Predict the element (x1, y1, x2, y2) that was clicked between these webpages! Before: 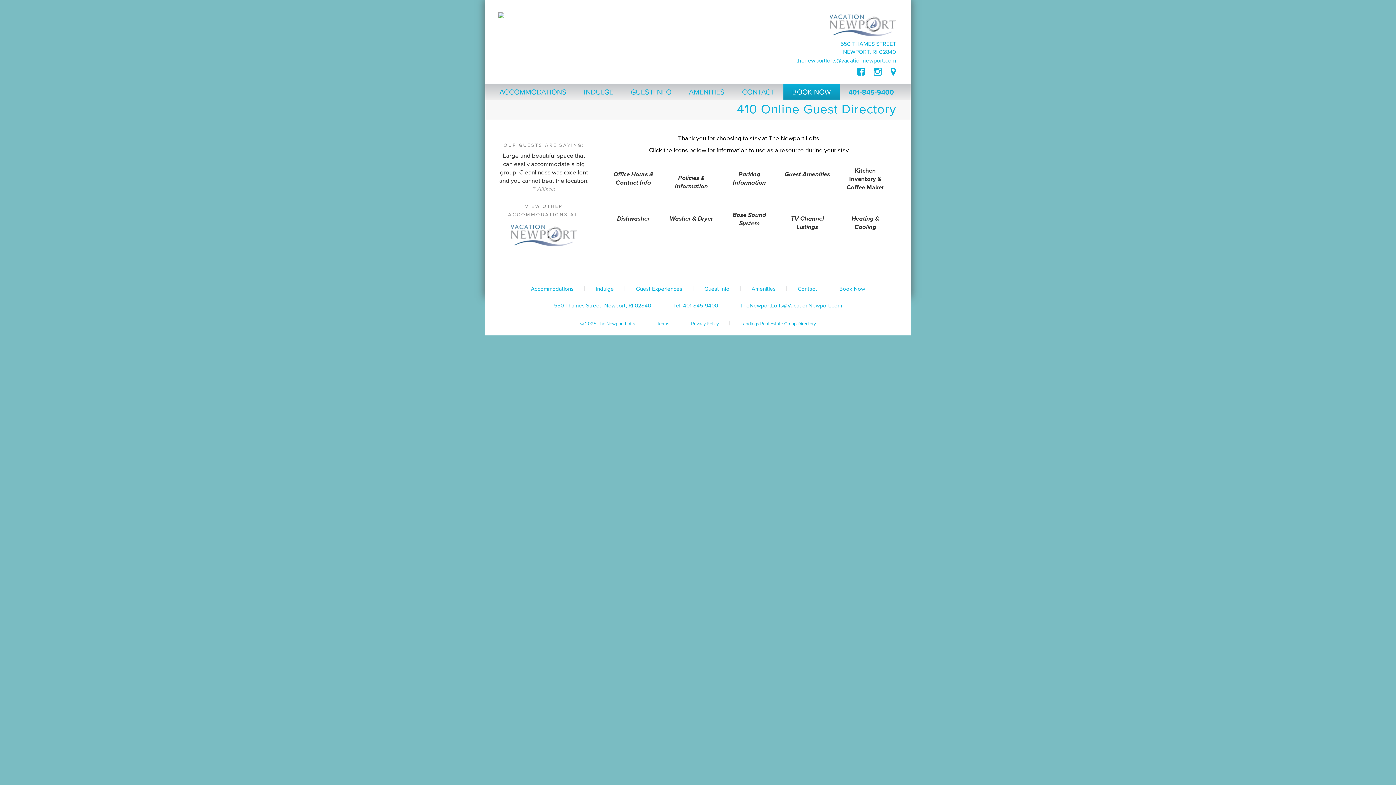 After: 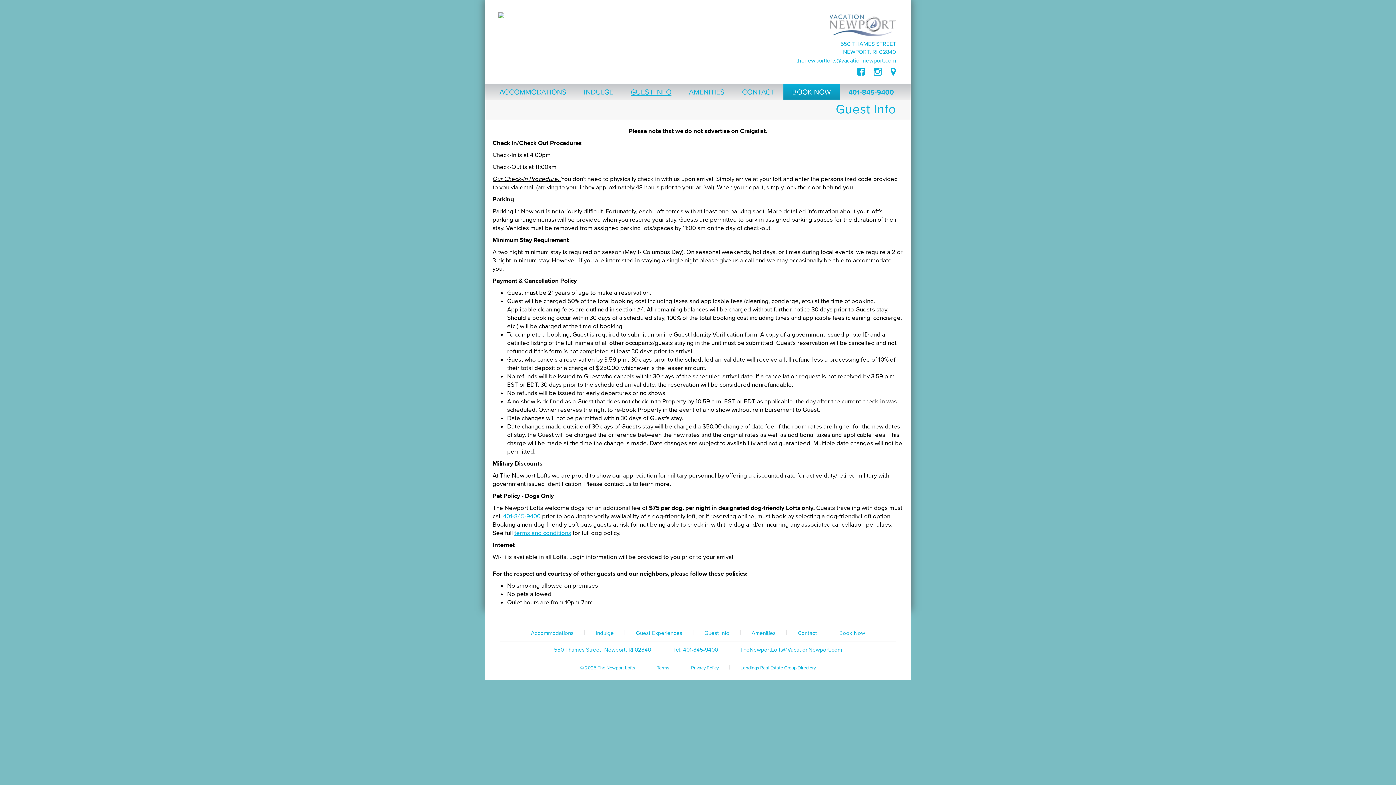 Action: label: GUEST INFO bbox: (622, 83, 680, 99)